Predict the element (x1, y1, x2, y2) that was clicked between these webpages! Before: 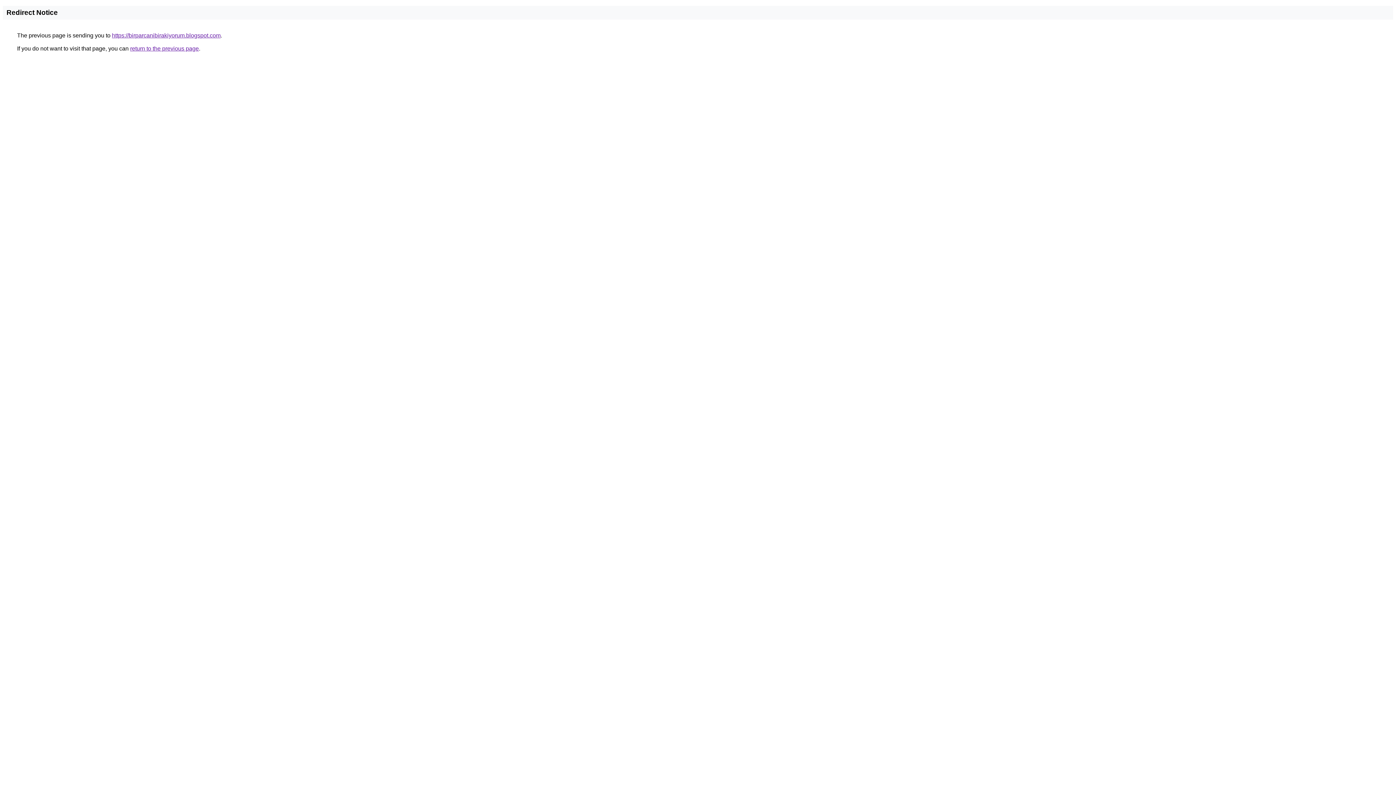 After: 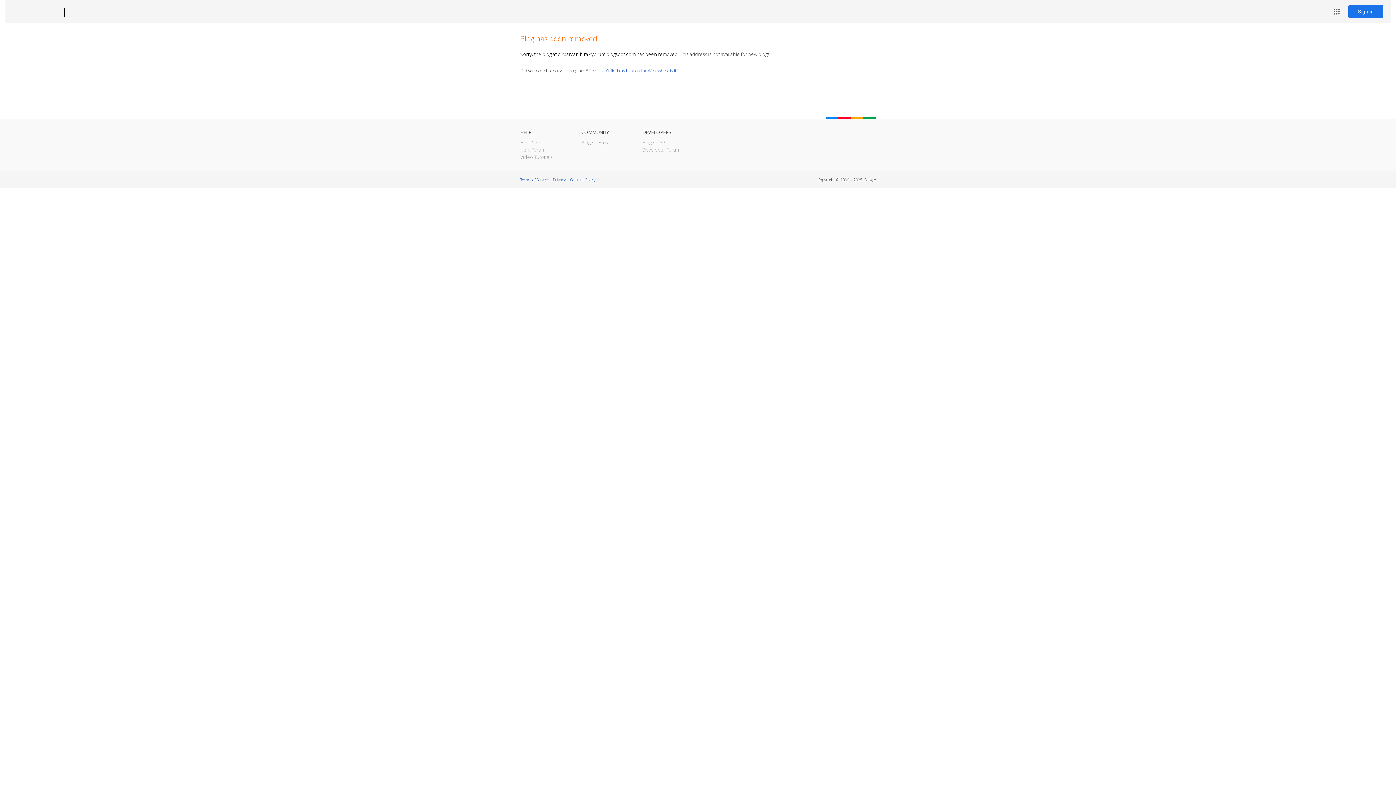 Action: label: https://birparcanibirakiyorum.blogspot.com bbox: (112, 32, 220, 38)